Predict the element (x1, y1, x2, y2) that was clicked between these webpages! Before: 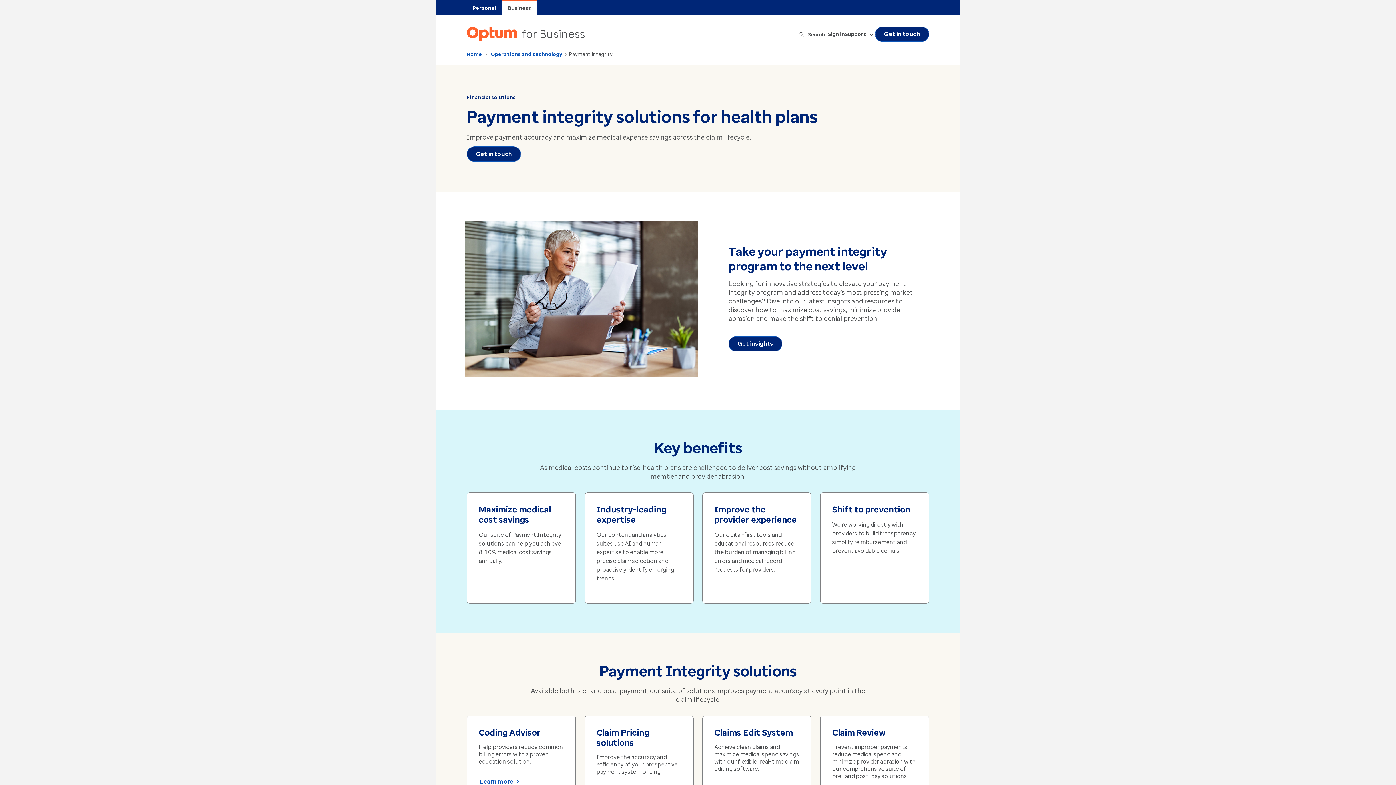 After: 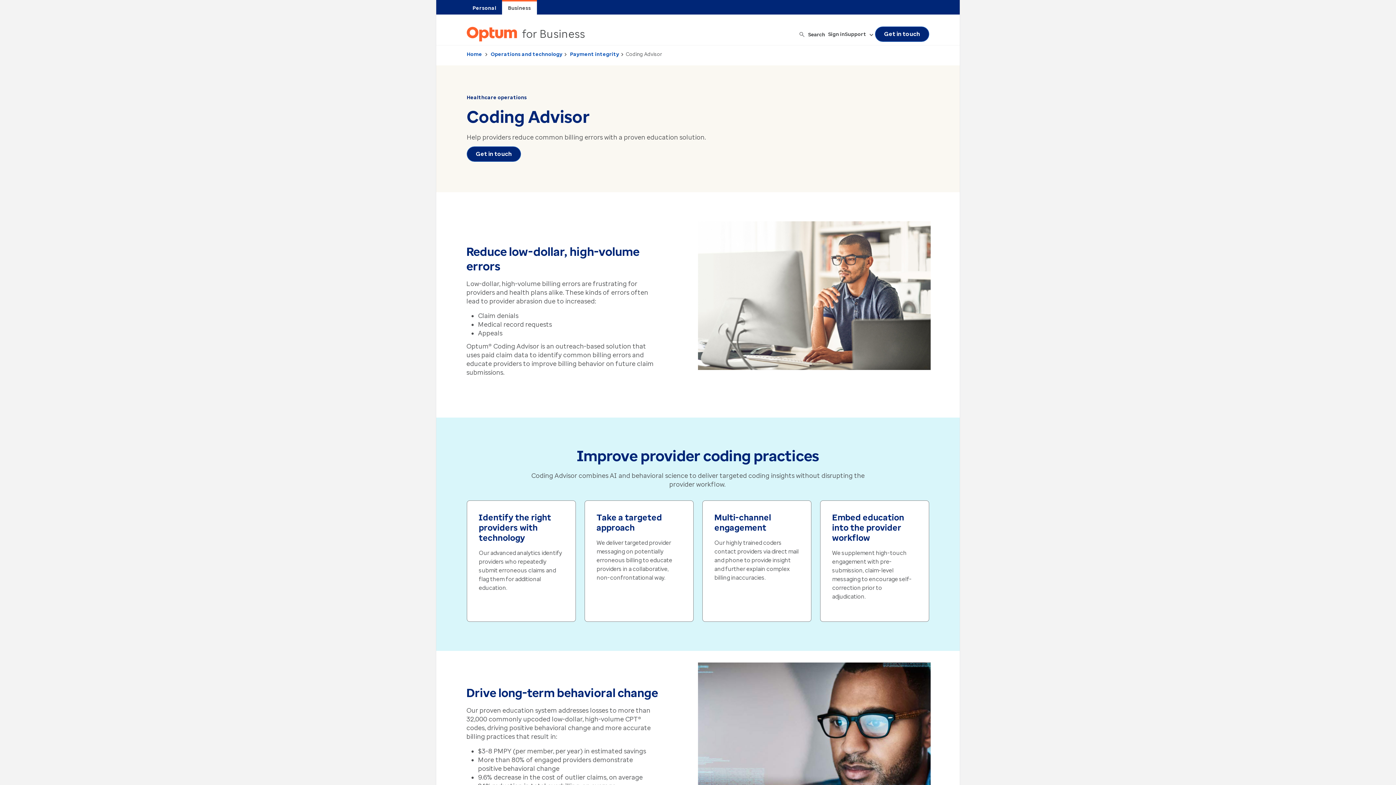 Action: label: Learn more Coding Advisor  bbox: (478, 774, 520, 789)